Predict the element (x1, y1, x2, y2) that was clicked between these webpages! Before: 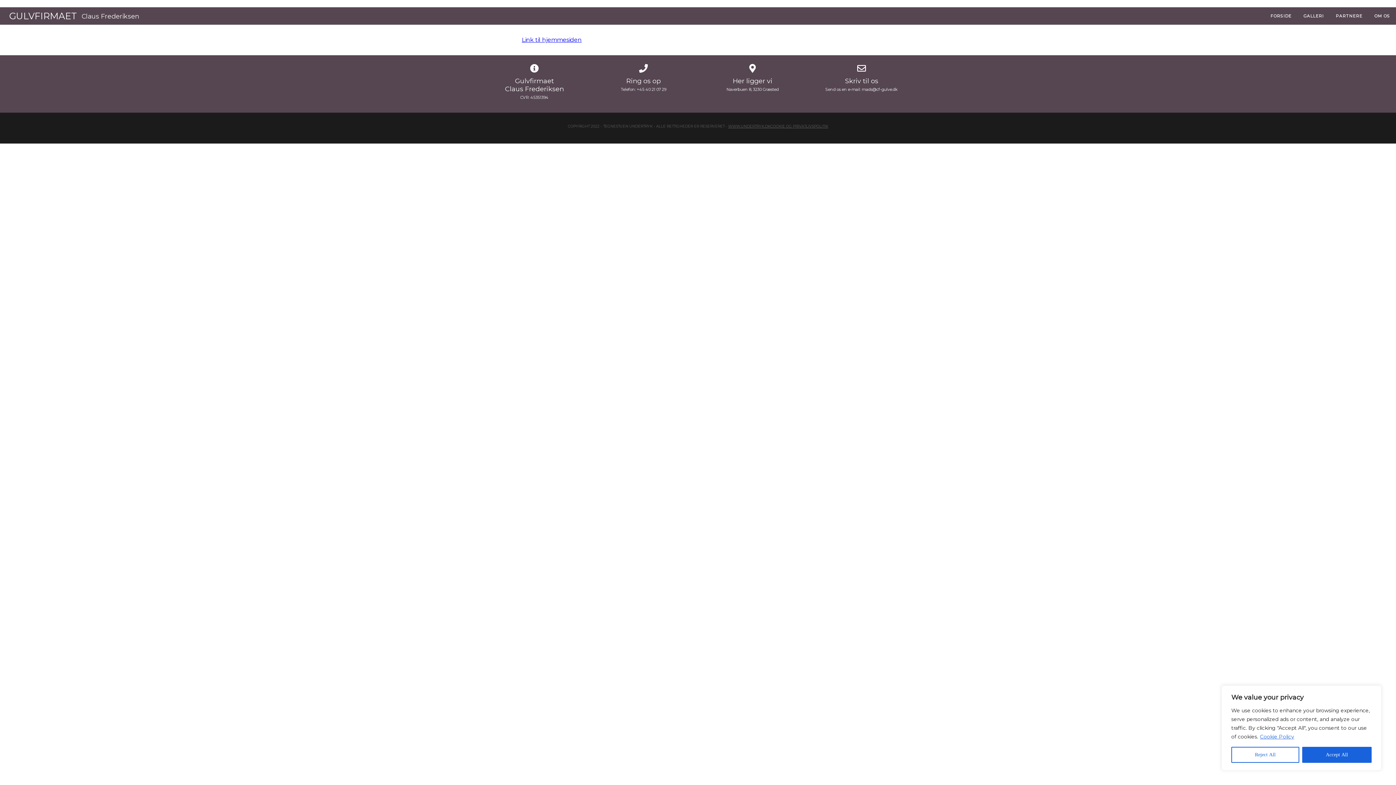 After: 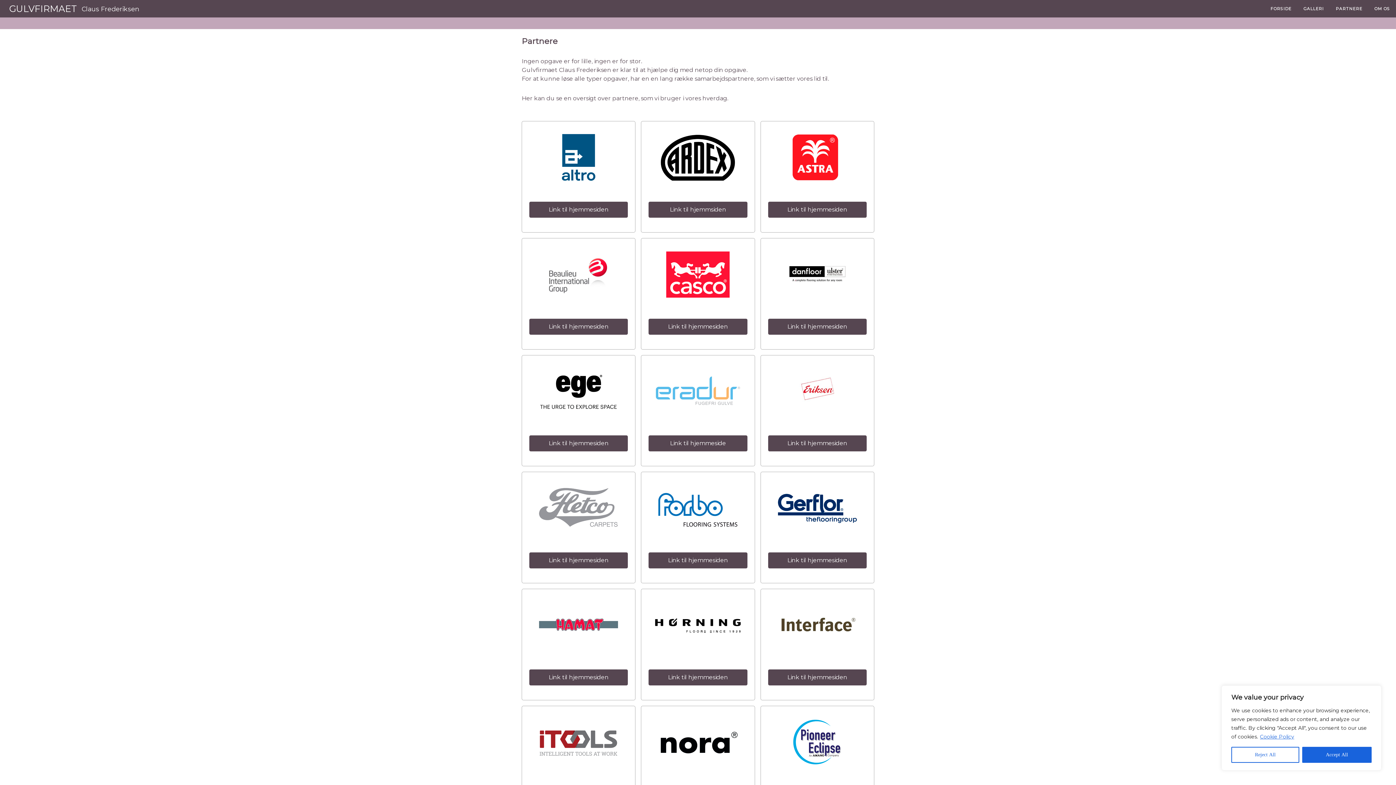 Action: bbox: (1330, 7, 1368, 24) label: PARTNERE